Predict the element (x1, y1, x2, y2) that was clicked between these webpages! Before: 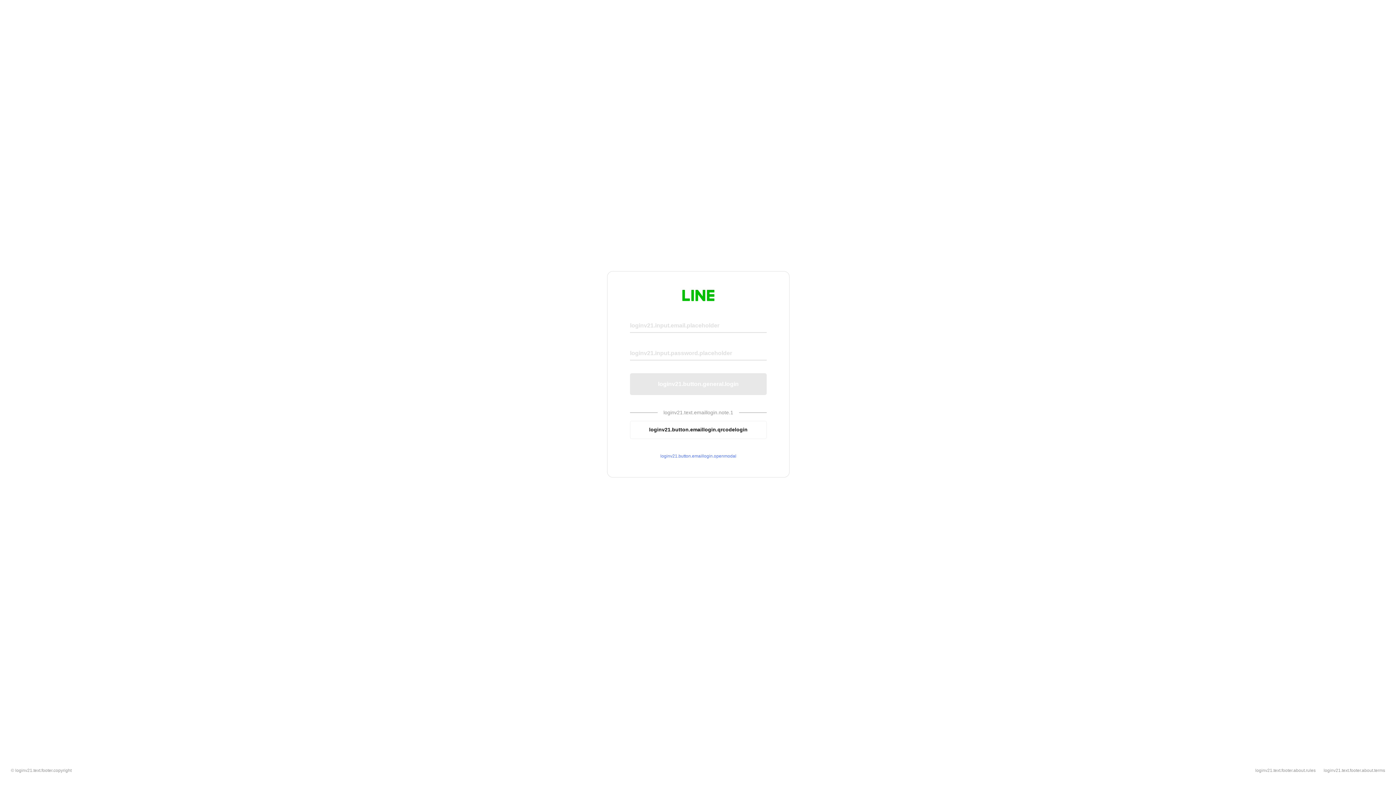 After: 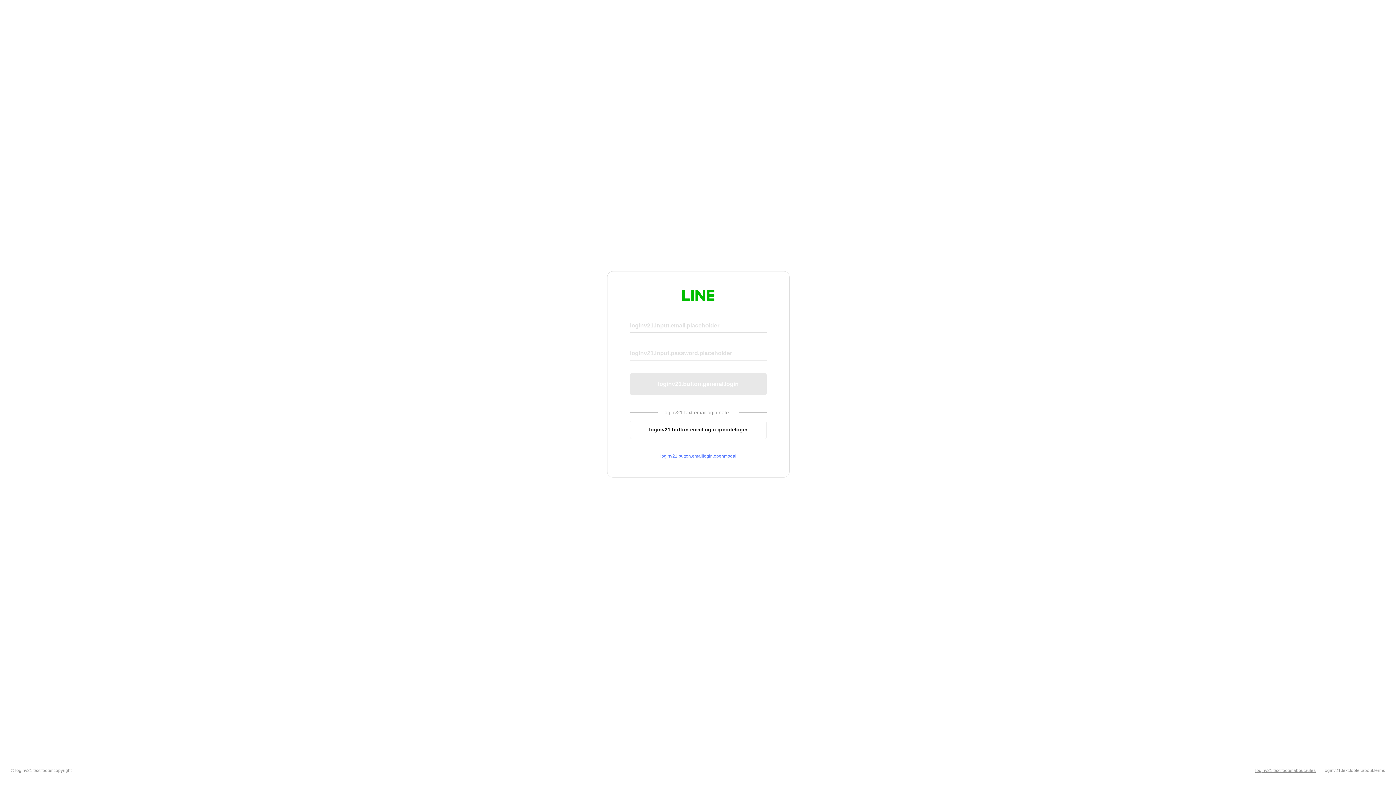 Action: label: loginv21.text.footer.about.rules bbox: (1255, 768, 1316, 773)